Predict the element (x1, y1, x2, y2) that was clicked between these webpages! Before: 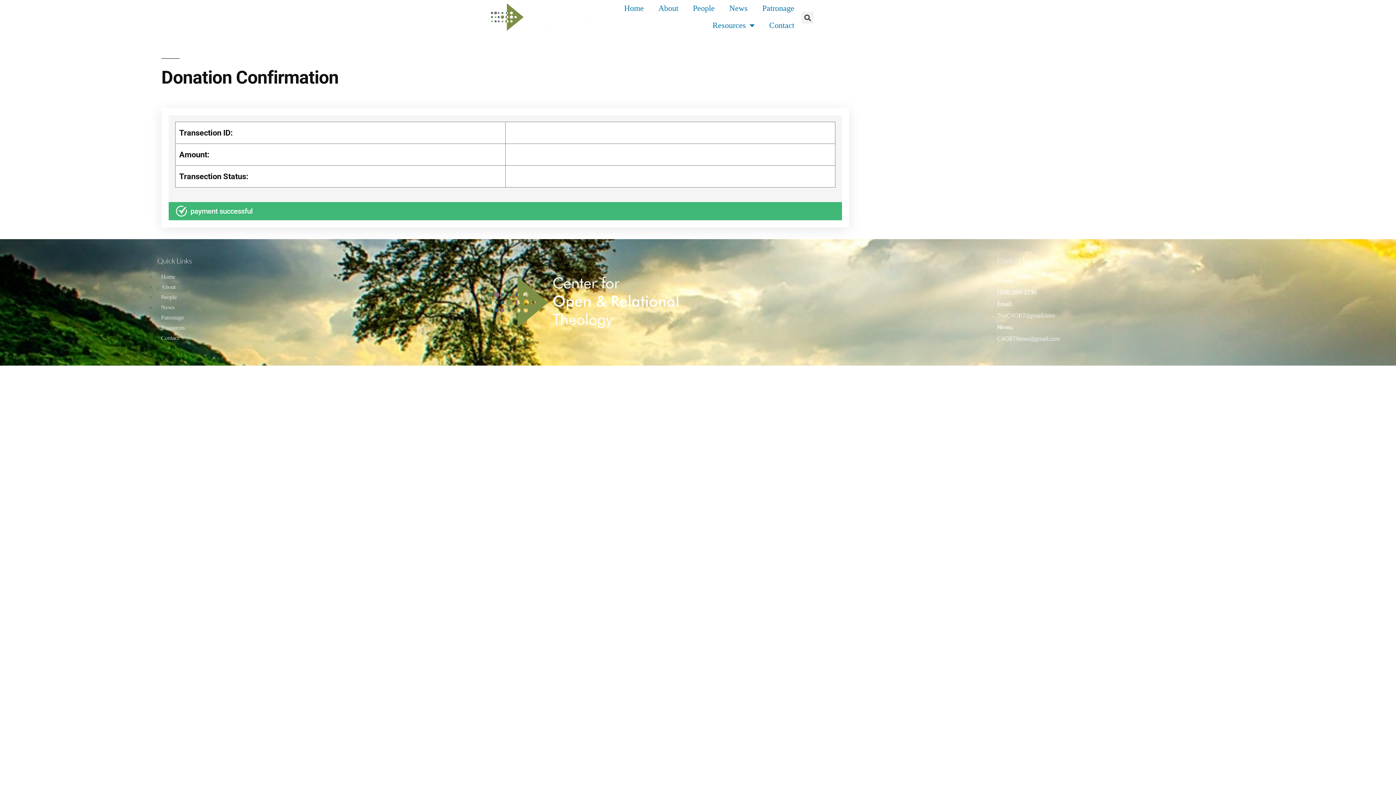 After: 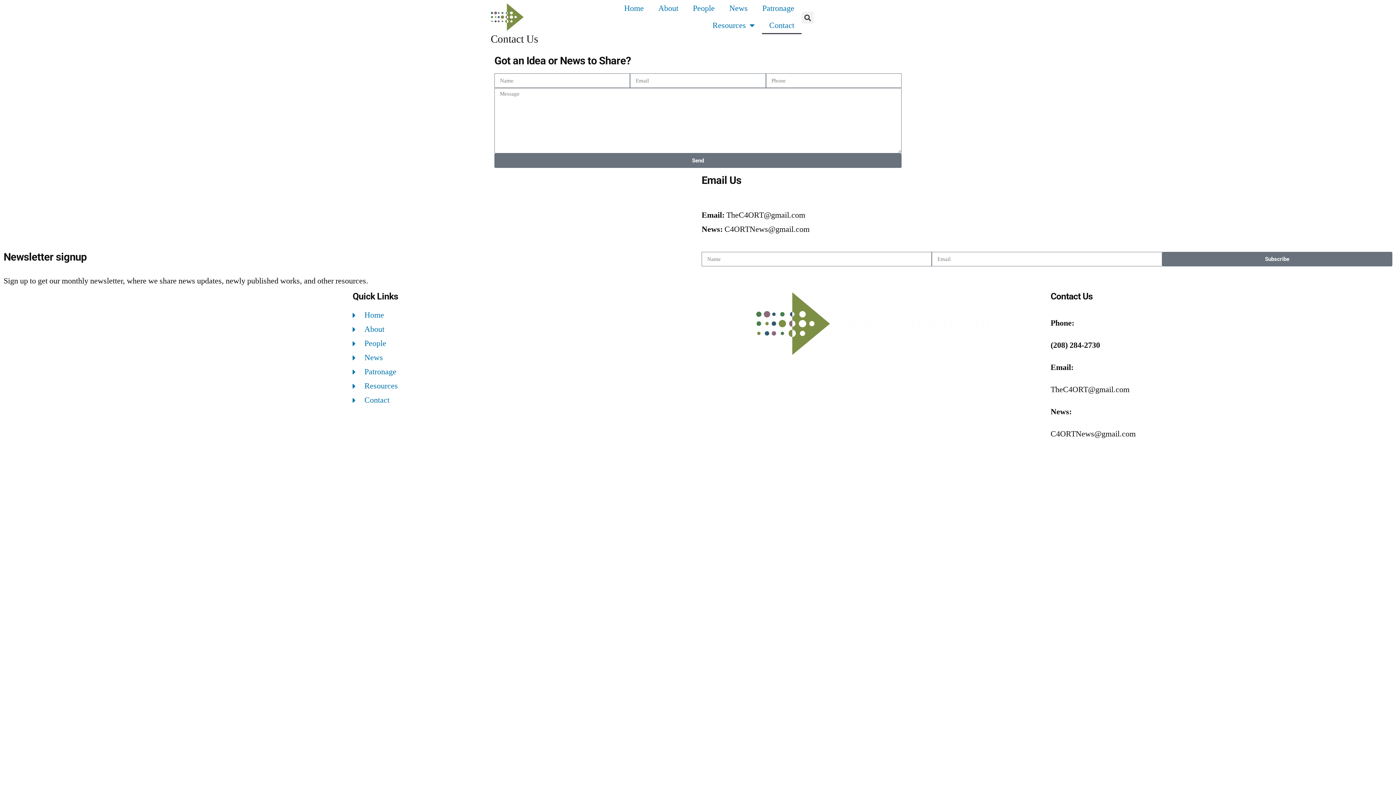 Action: label: Contact bbox: (762, 16, 801, 34)